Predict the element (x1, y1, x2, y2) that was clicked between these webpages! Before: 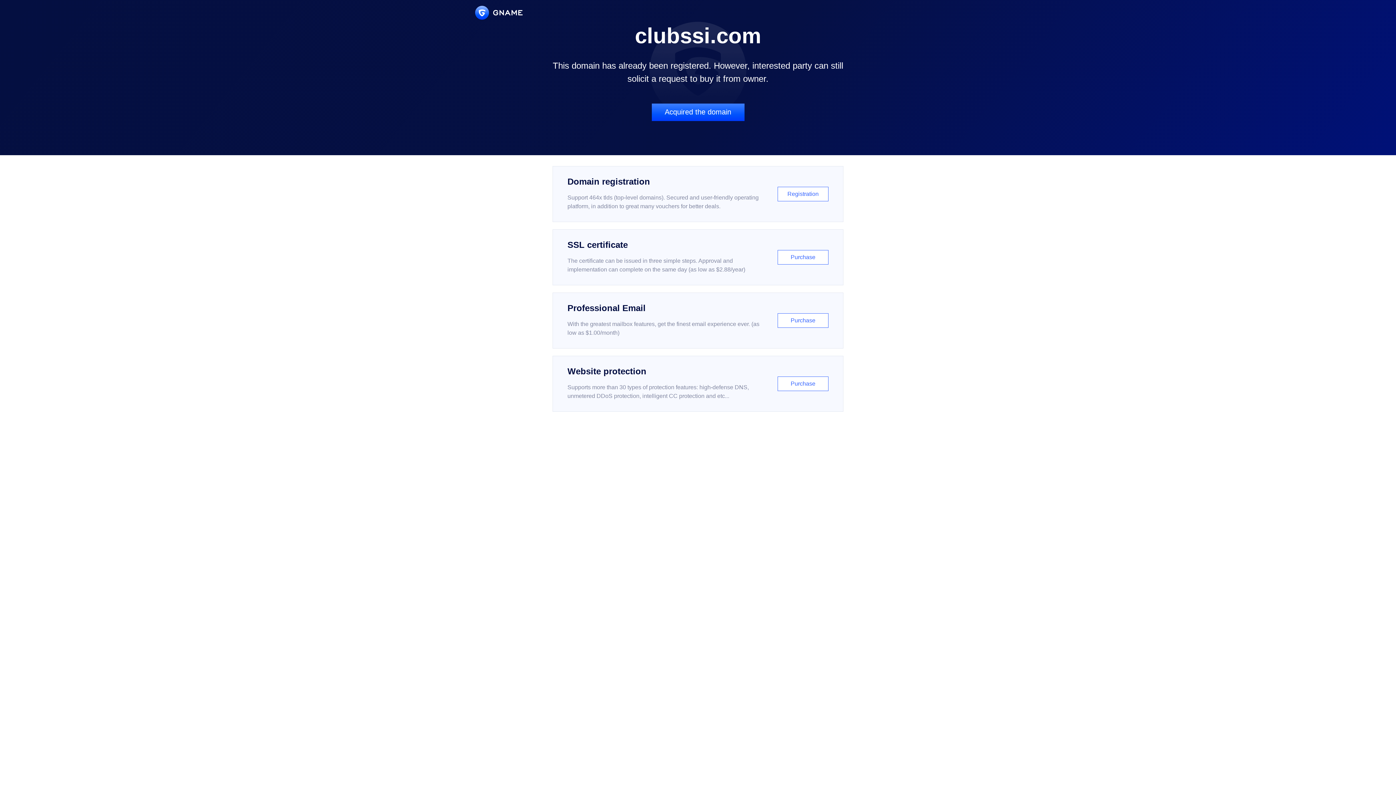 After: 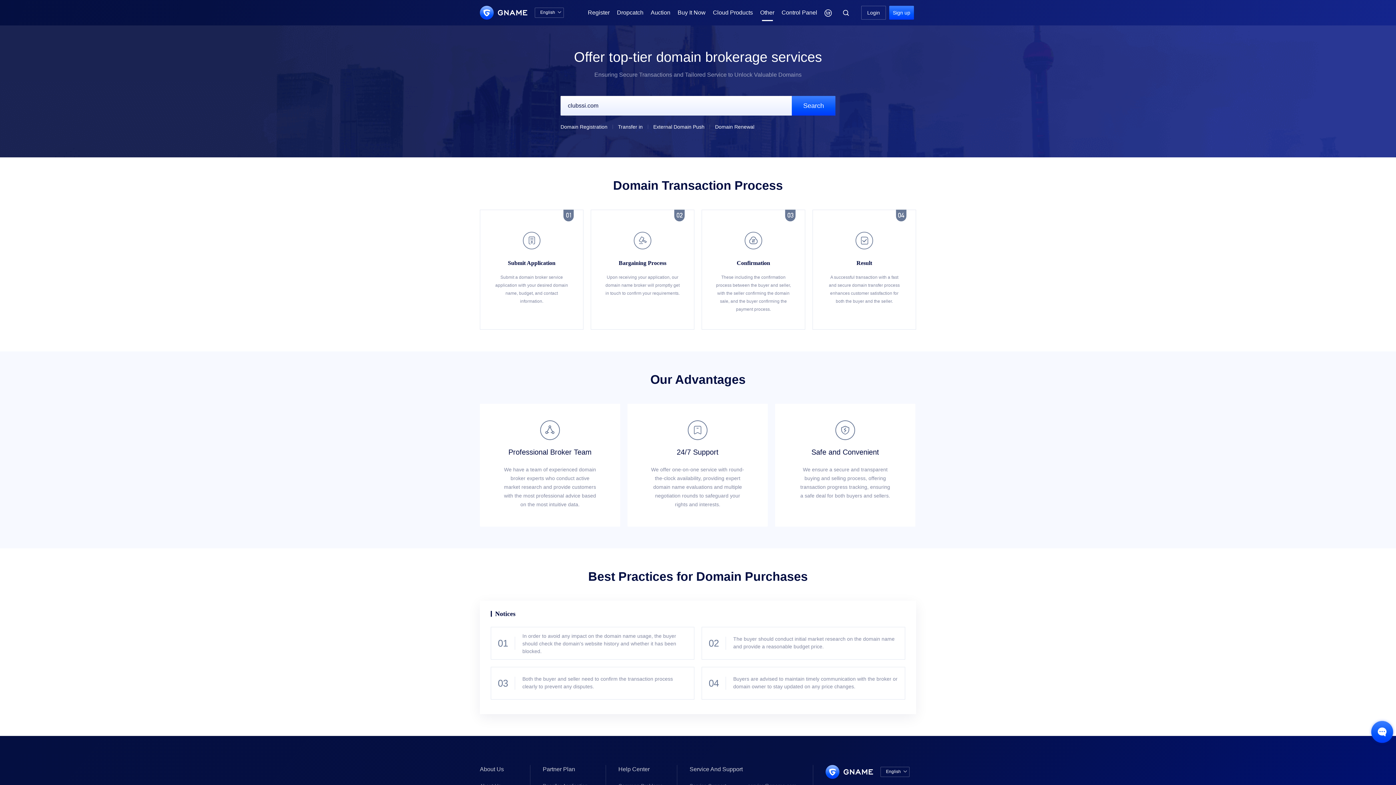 Action: bbox: (651, 103, 744, 121) label: Acquired the domain